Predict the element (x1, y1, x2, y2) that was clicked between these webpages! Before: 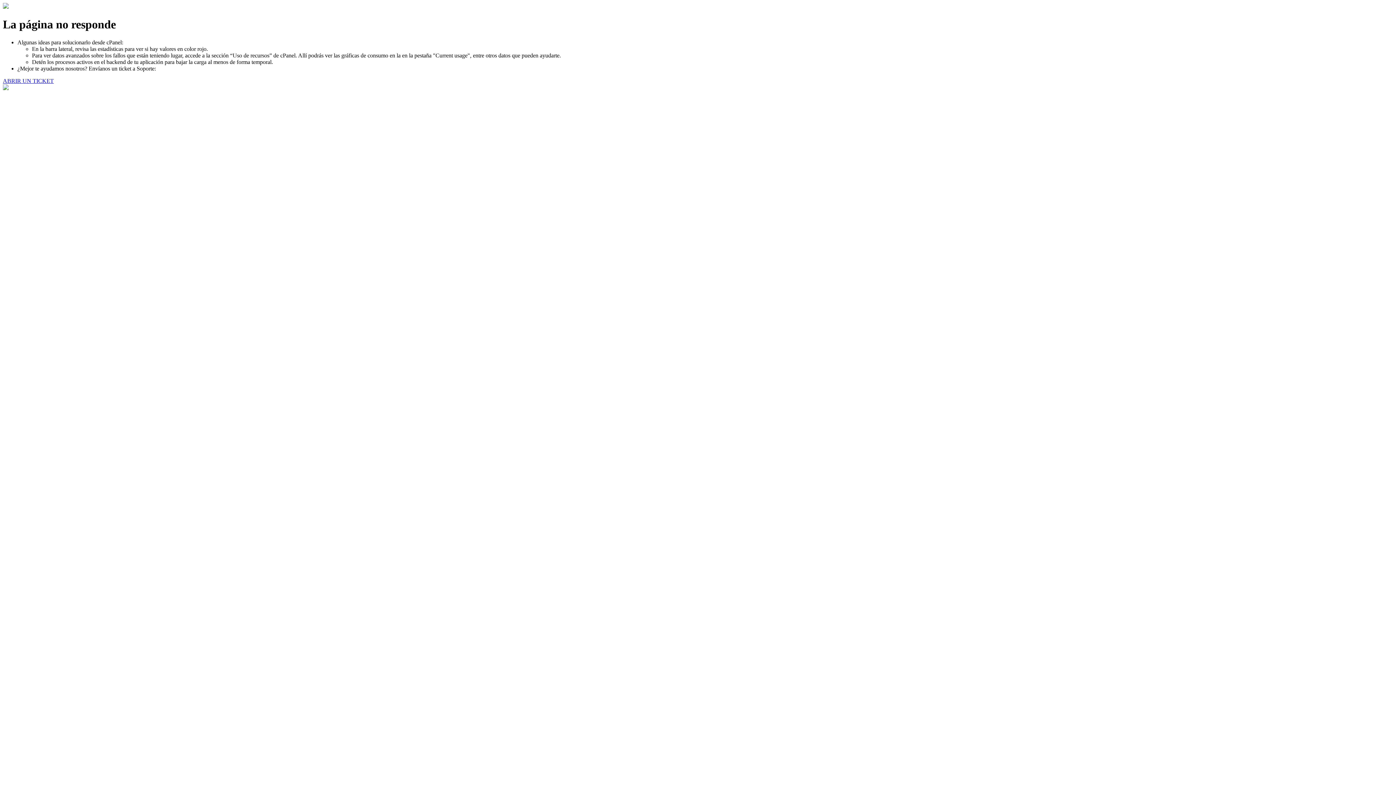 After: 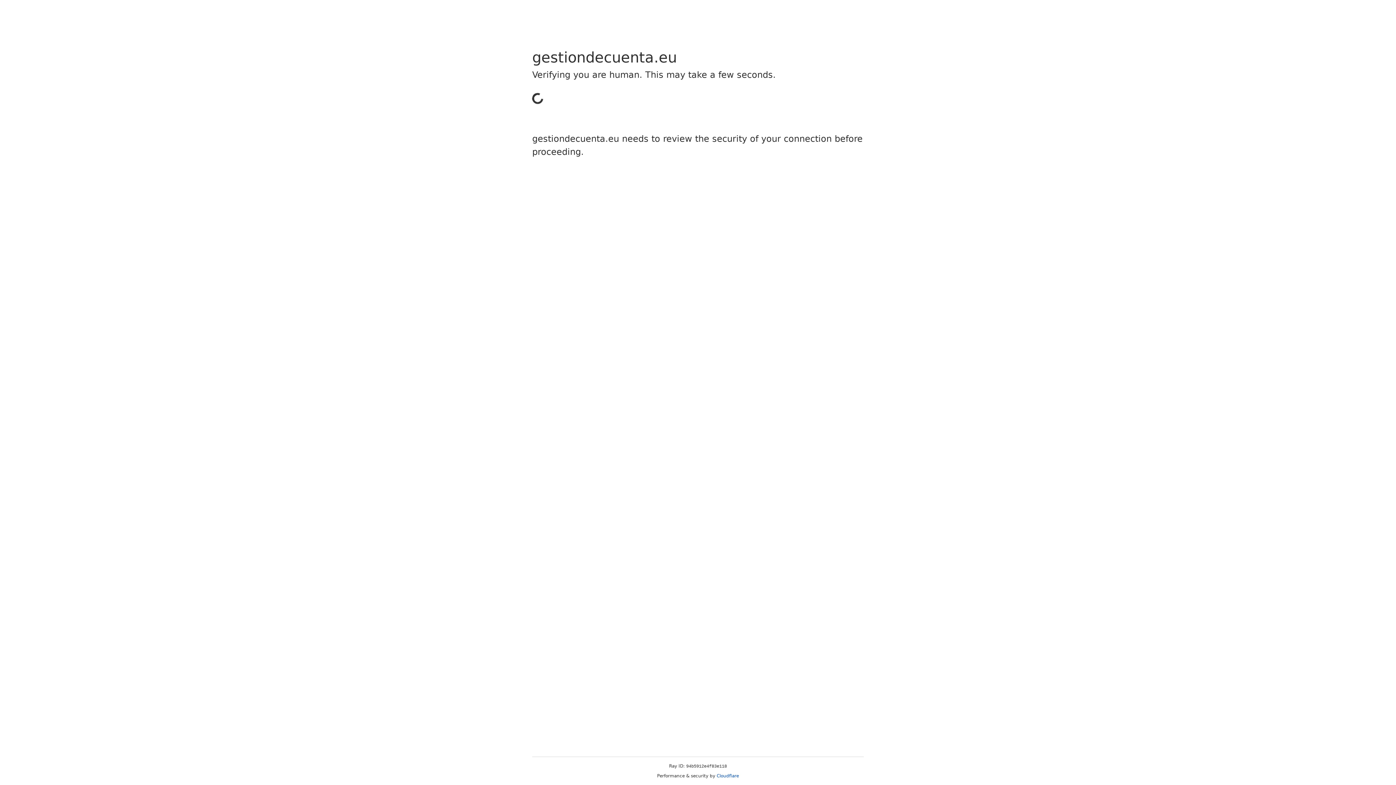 Action: label: ABRIR UN TICKET bbox: (2, 77, 53, 83)